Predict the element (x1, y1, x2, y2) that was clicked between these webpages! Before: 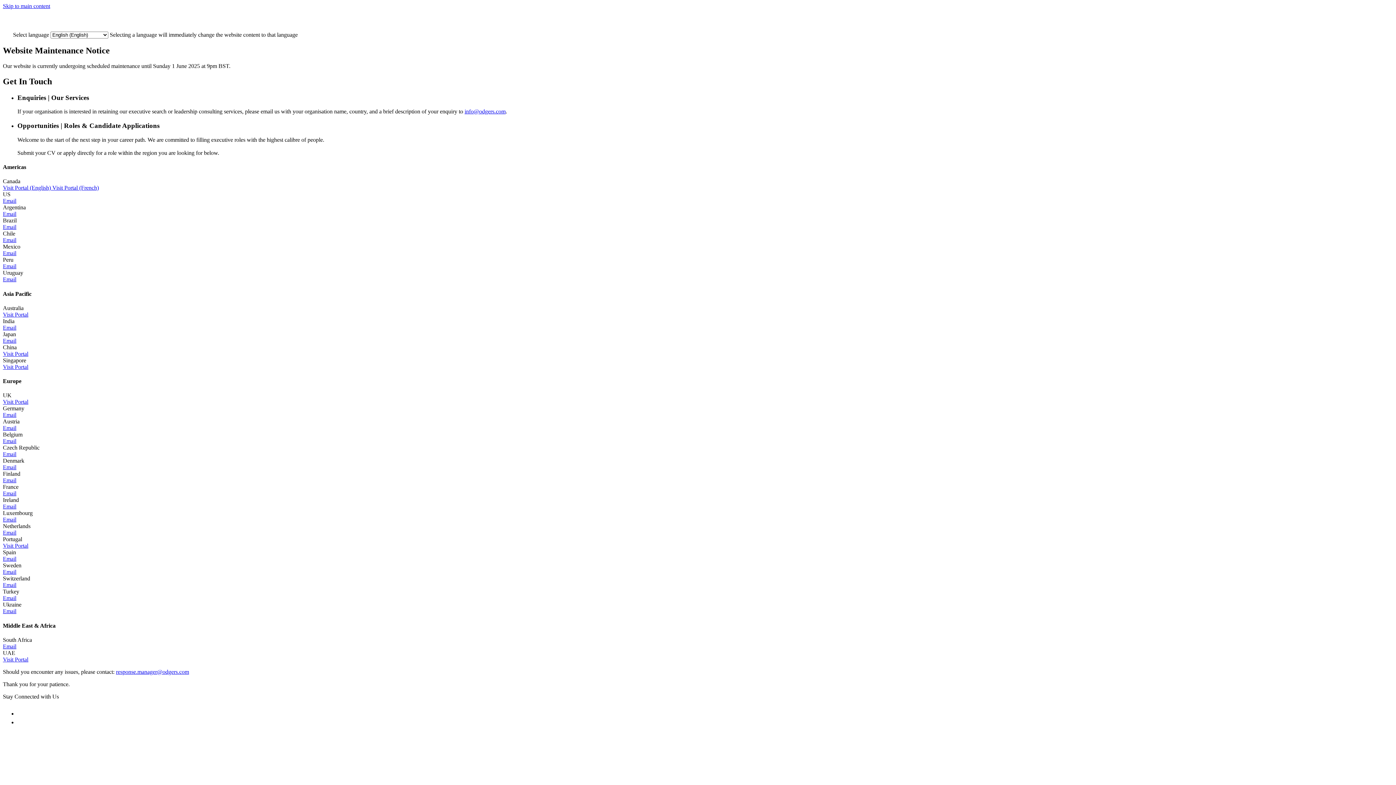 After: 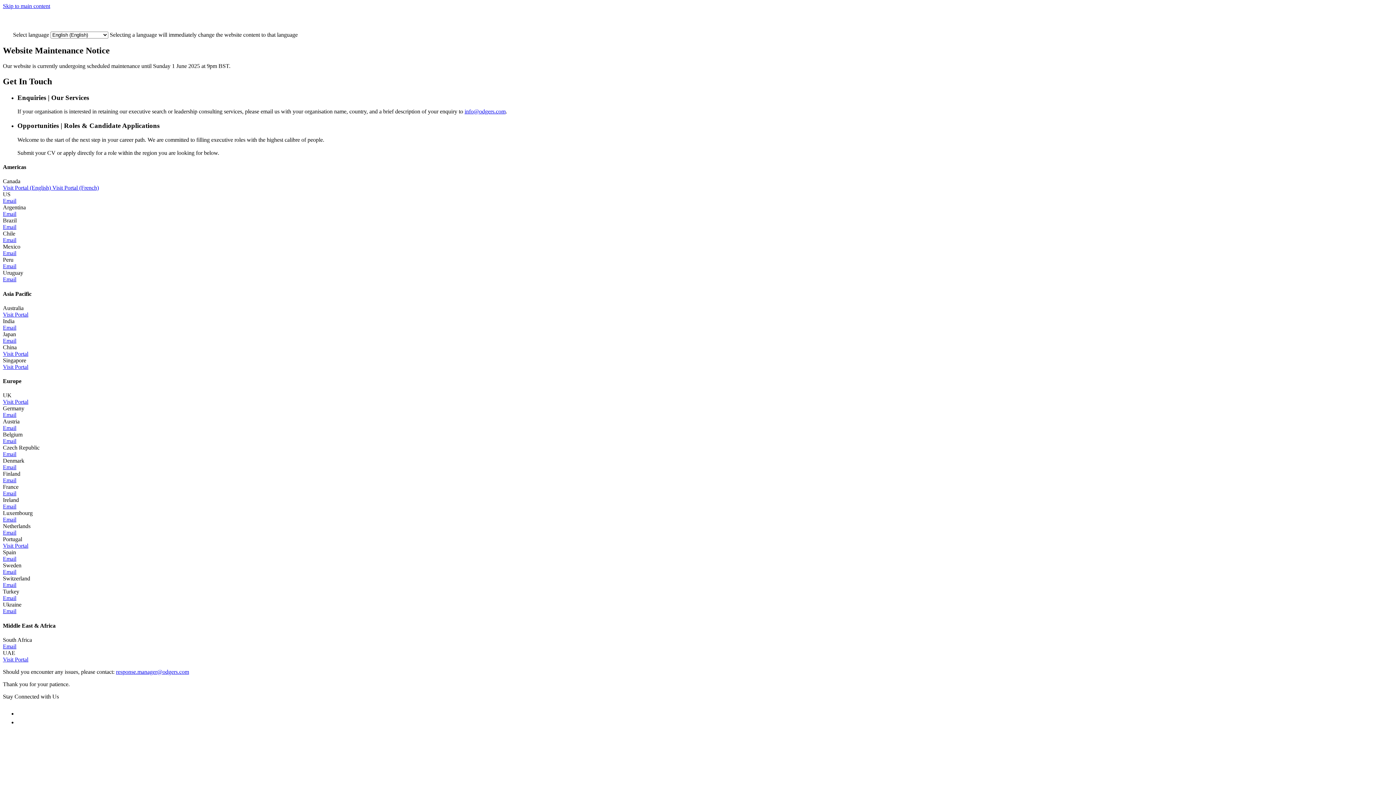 Action: bbox: (2, 2, 50, 9) label: Skip to main content